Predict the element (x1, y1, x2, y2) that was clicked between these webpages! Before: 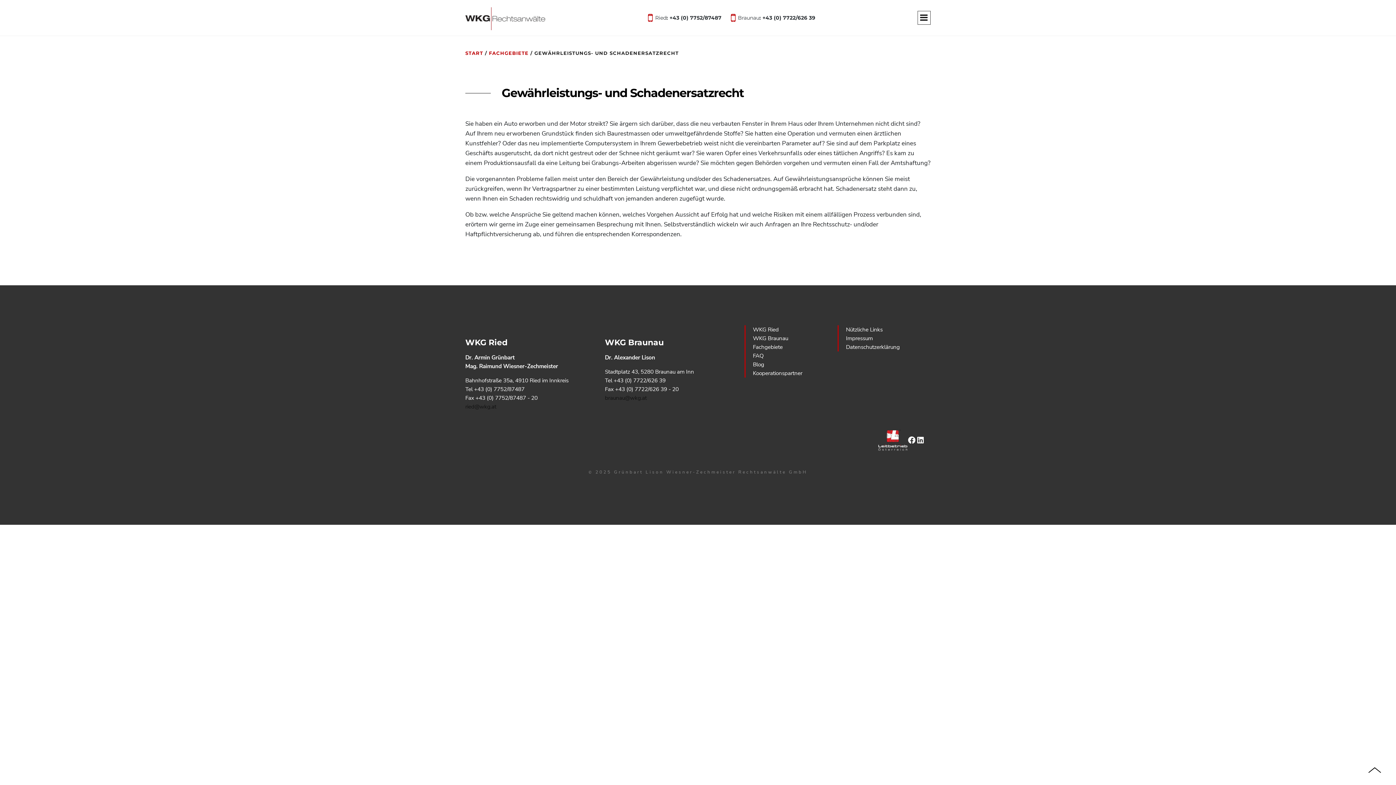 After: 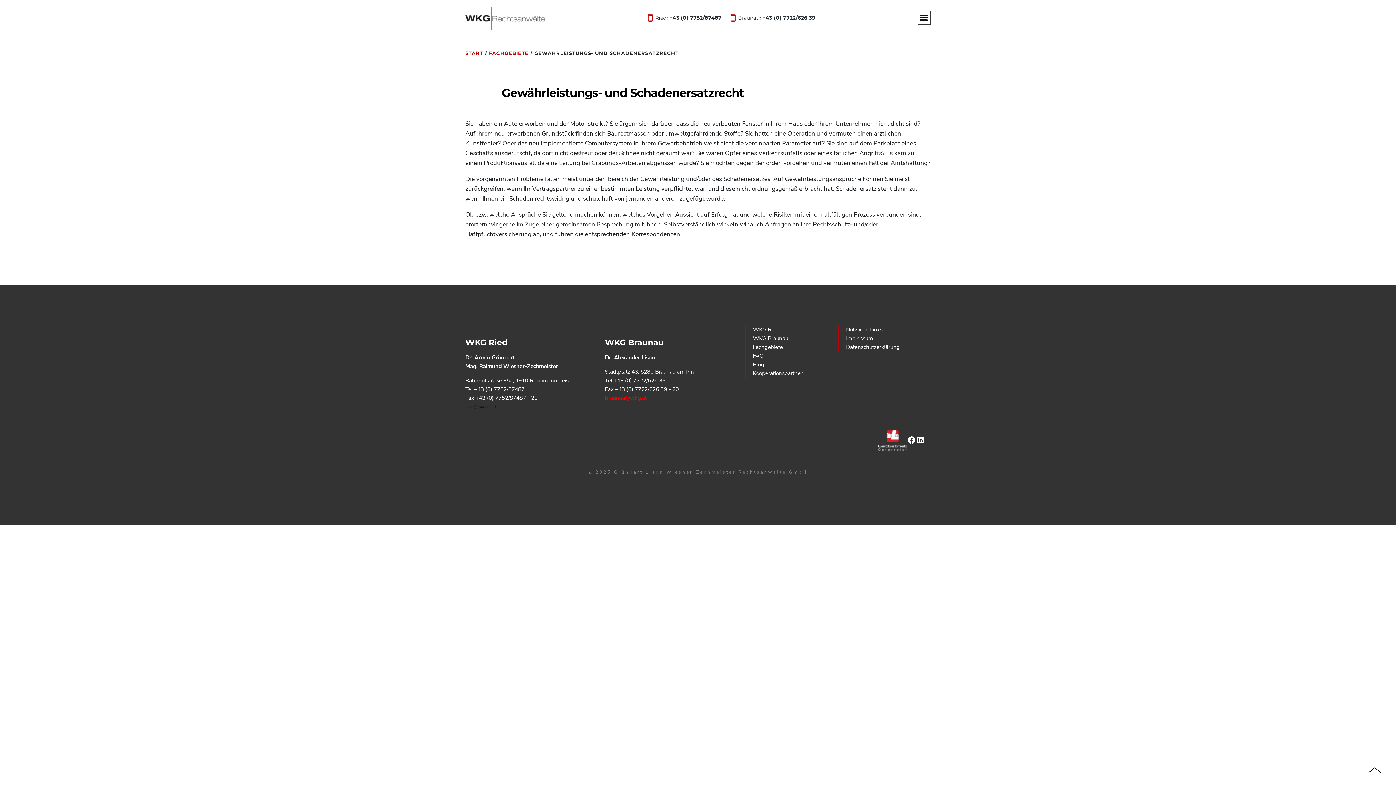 Action: bbox: (605, 394, 646, 401) label: braunau@wkg.at